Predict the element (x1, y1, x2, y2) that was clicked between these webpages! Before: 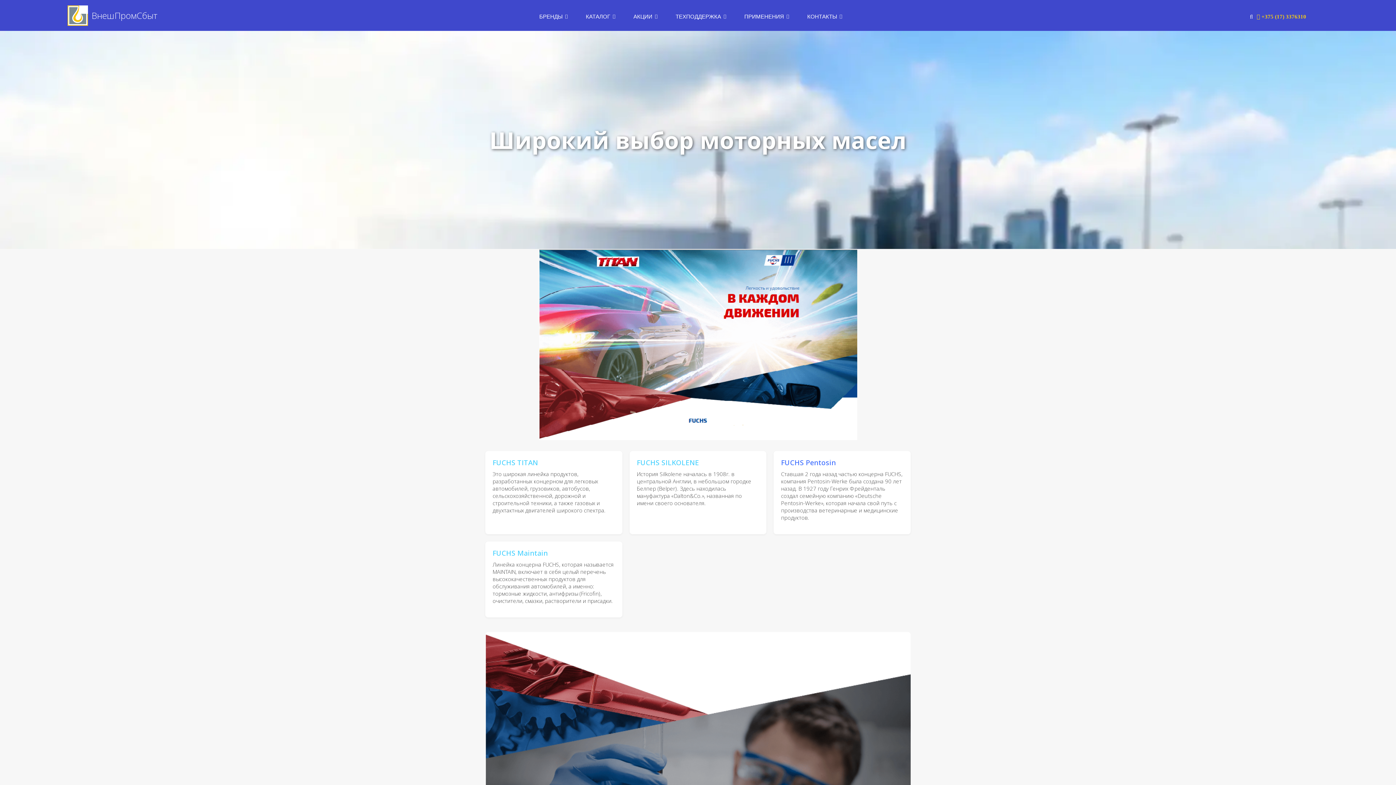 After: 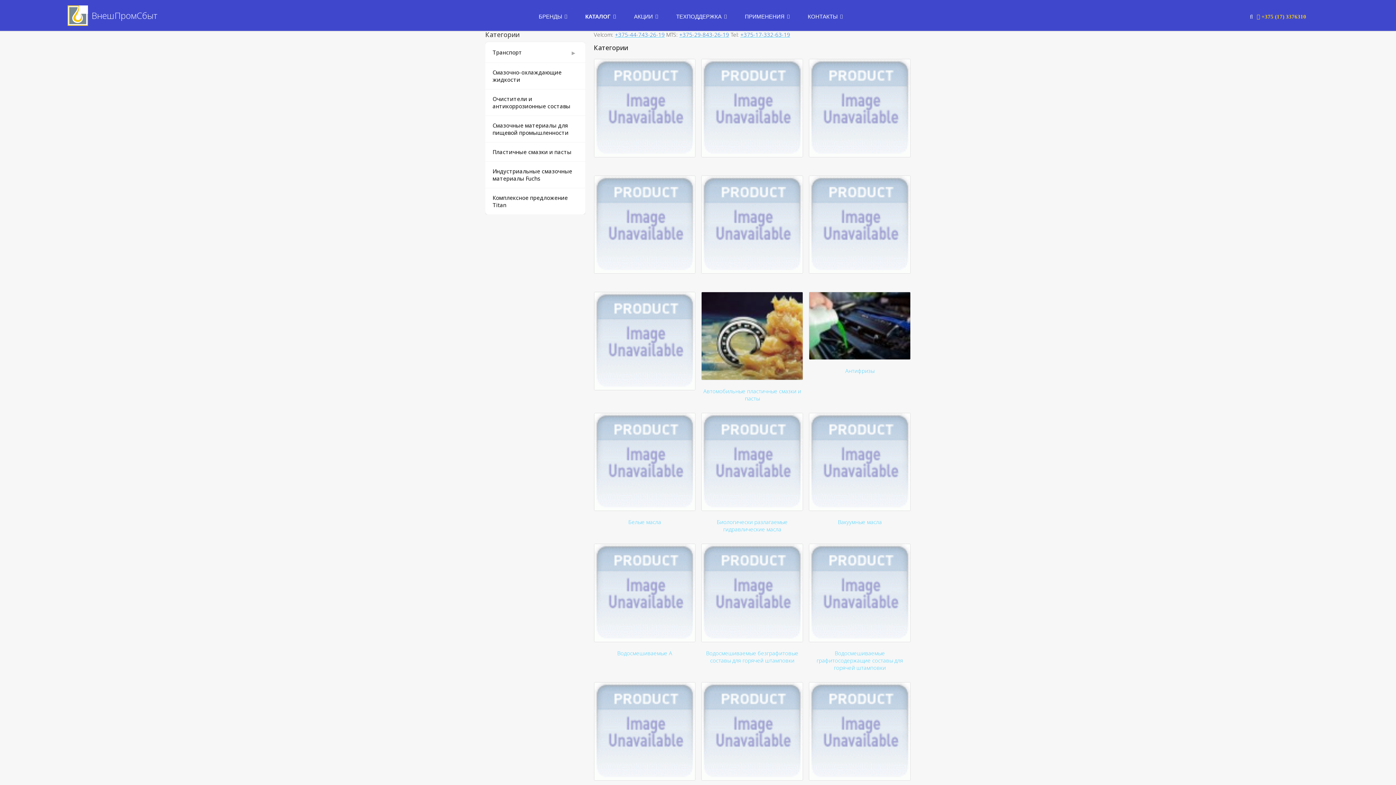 Action: bbox: (584, 1, 617, 31) label: КАТАЛОГ